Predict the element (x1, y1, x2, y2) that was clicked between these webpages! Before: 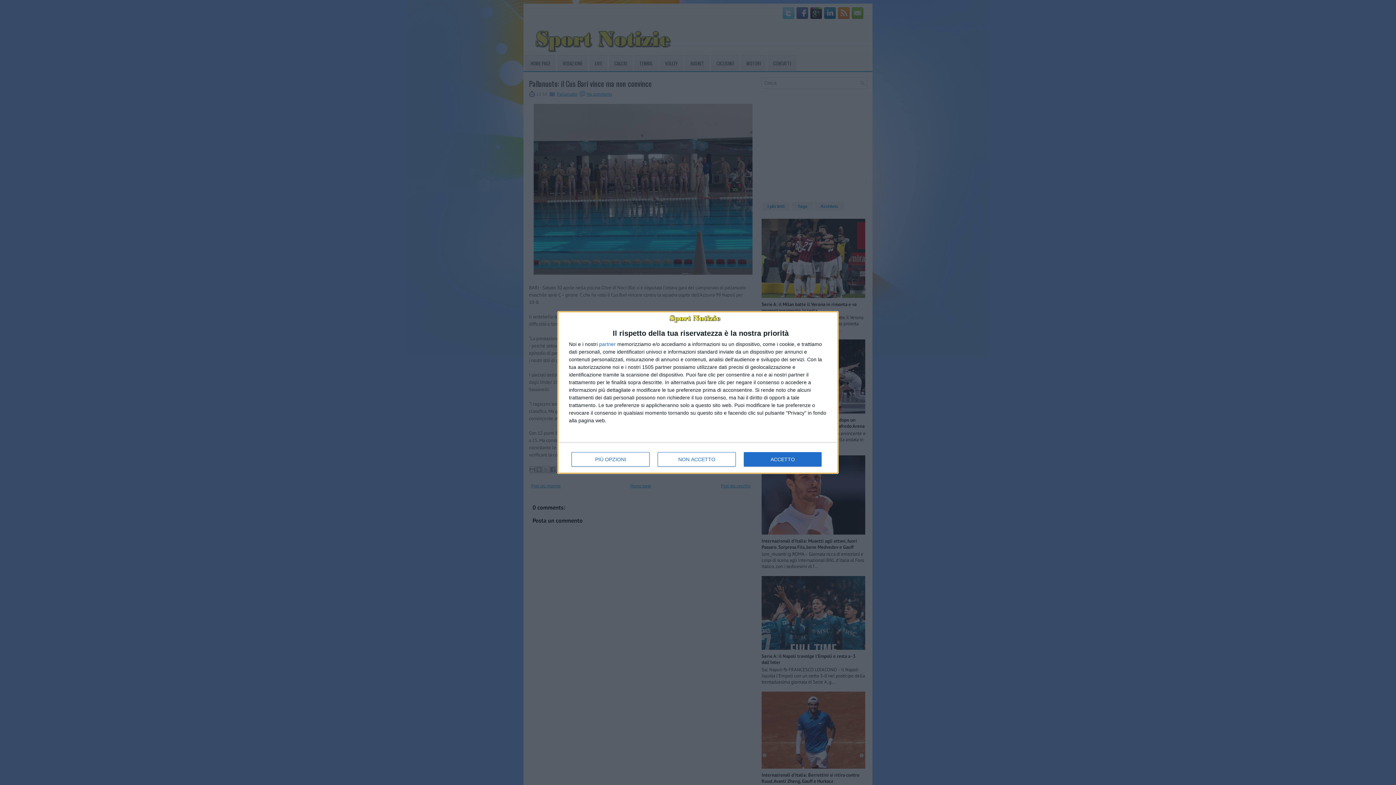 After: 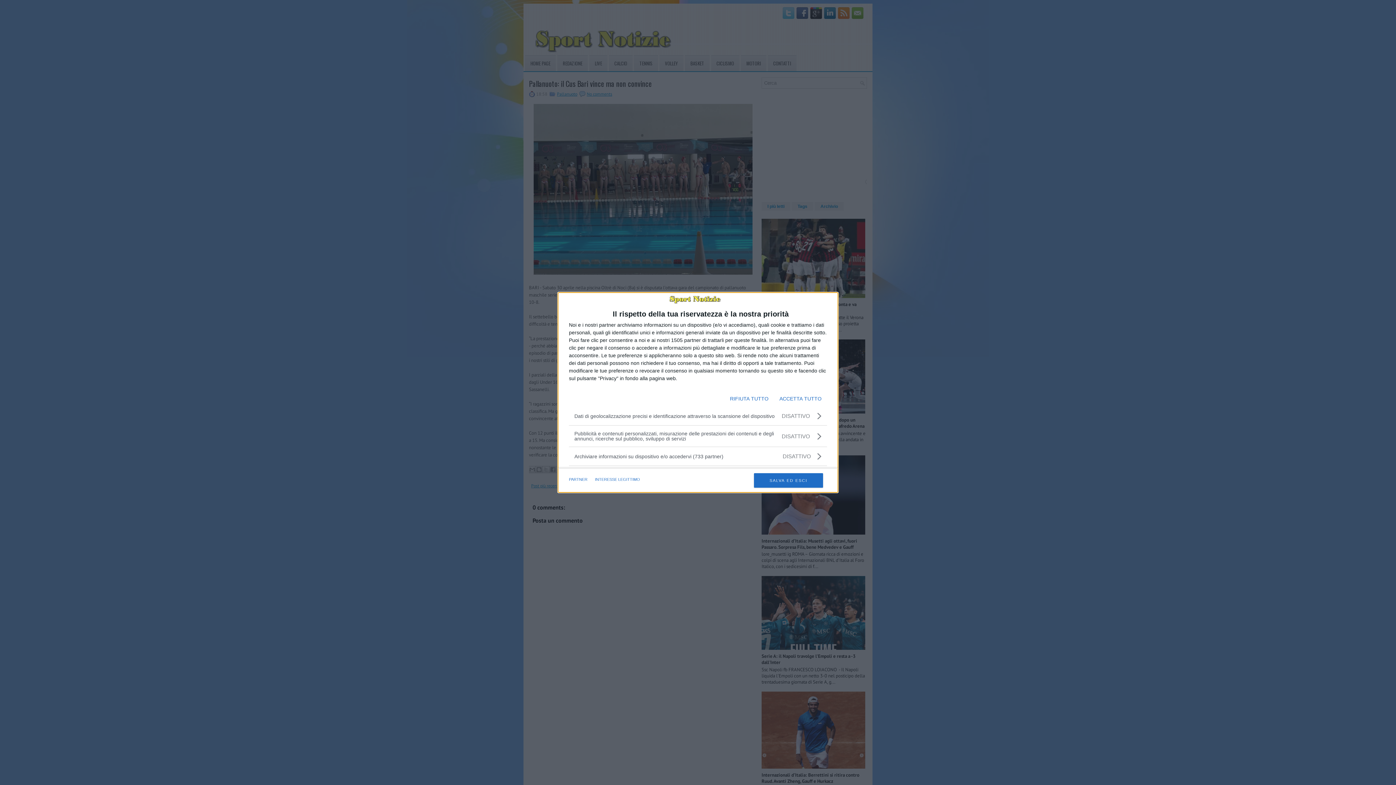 Action: label: PIÙ OPZIONI bbox: (571, 452, 649, 466)